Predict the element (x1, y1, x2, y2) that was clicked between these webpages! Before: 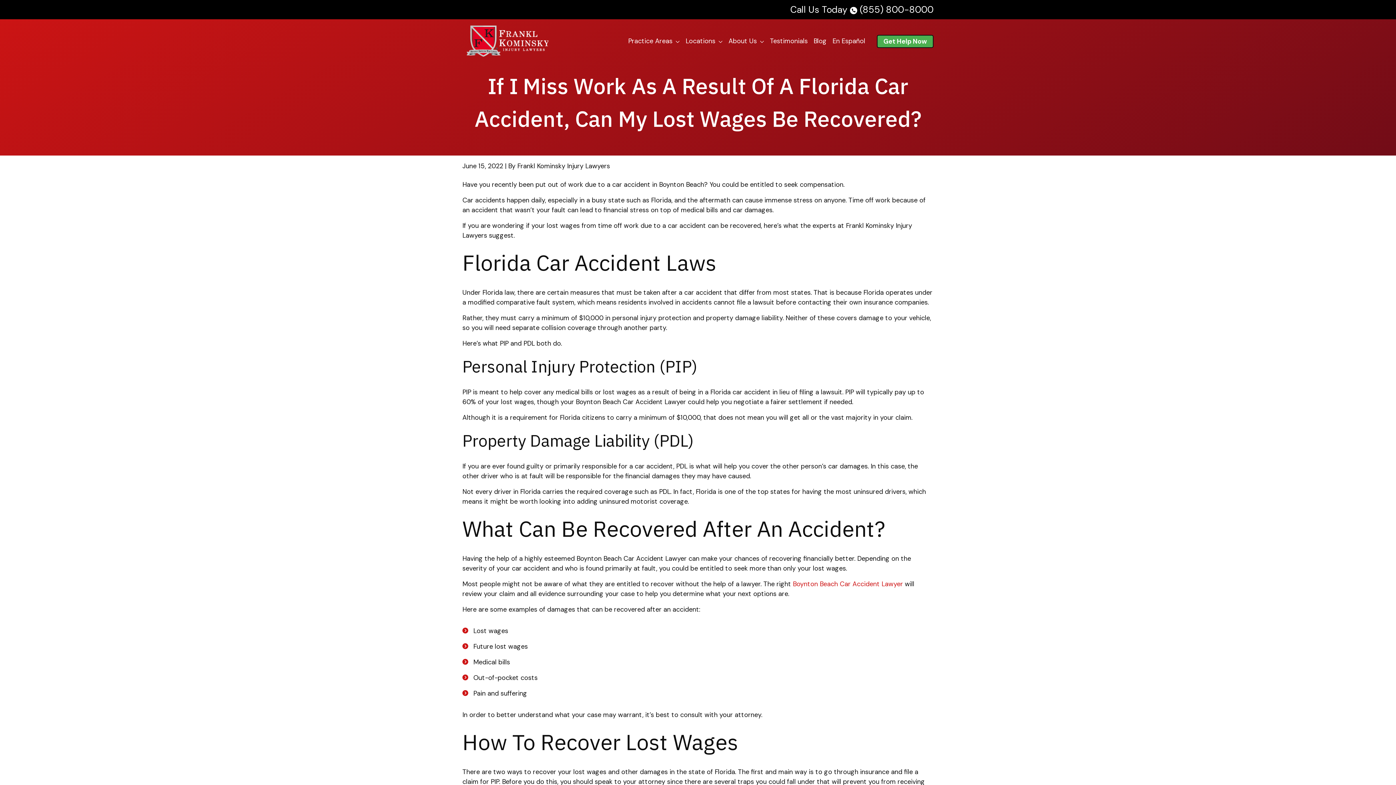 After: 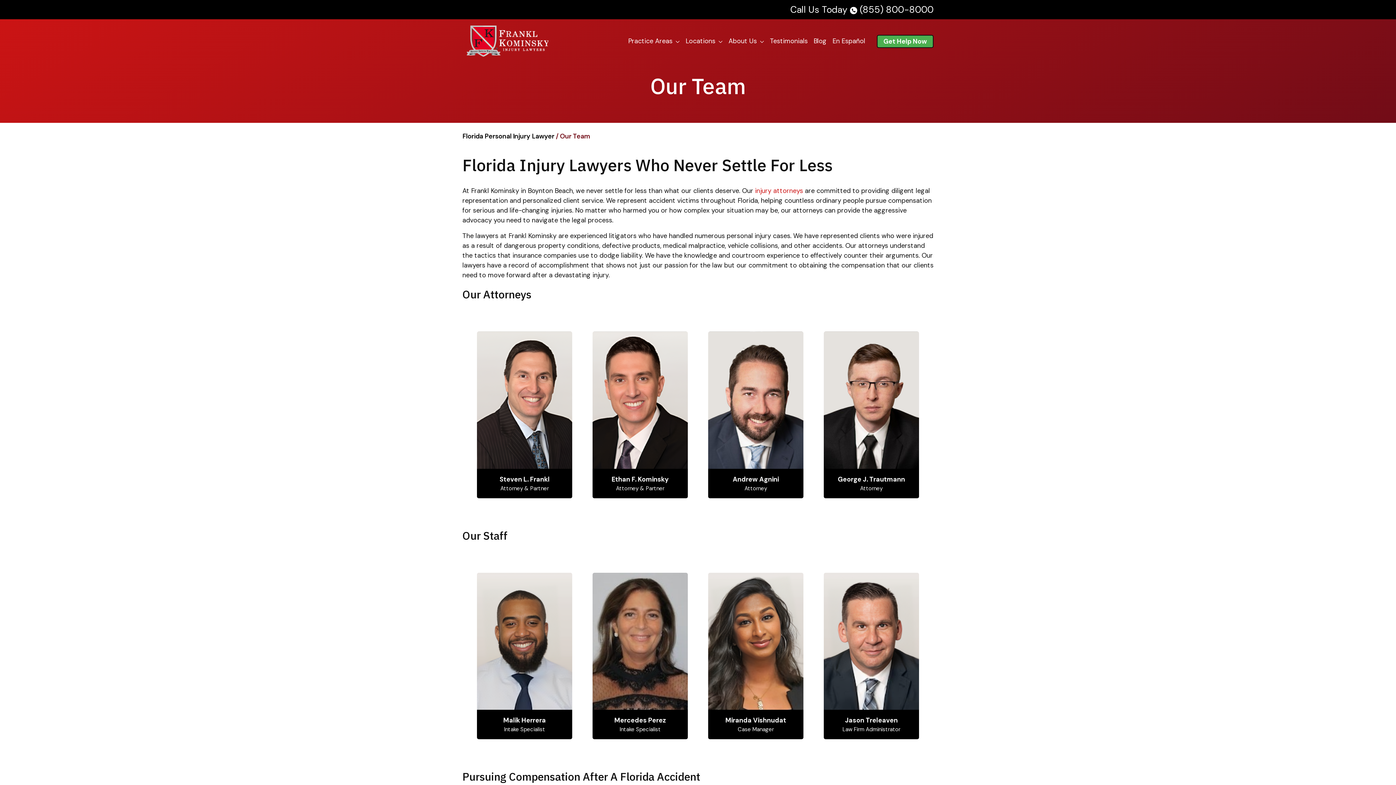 Action: label: About Us bbox: (725, 33, 757, 48)